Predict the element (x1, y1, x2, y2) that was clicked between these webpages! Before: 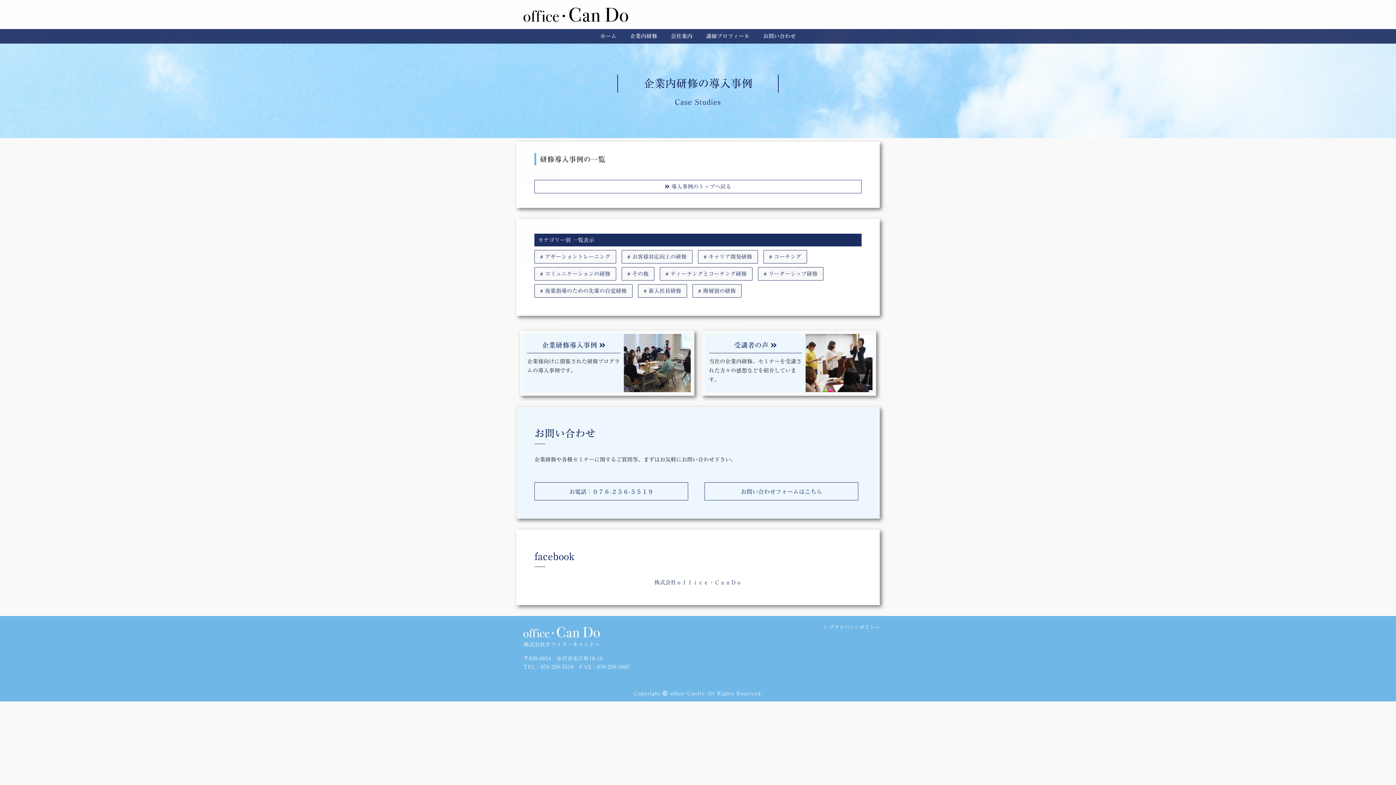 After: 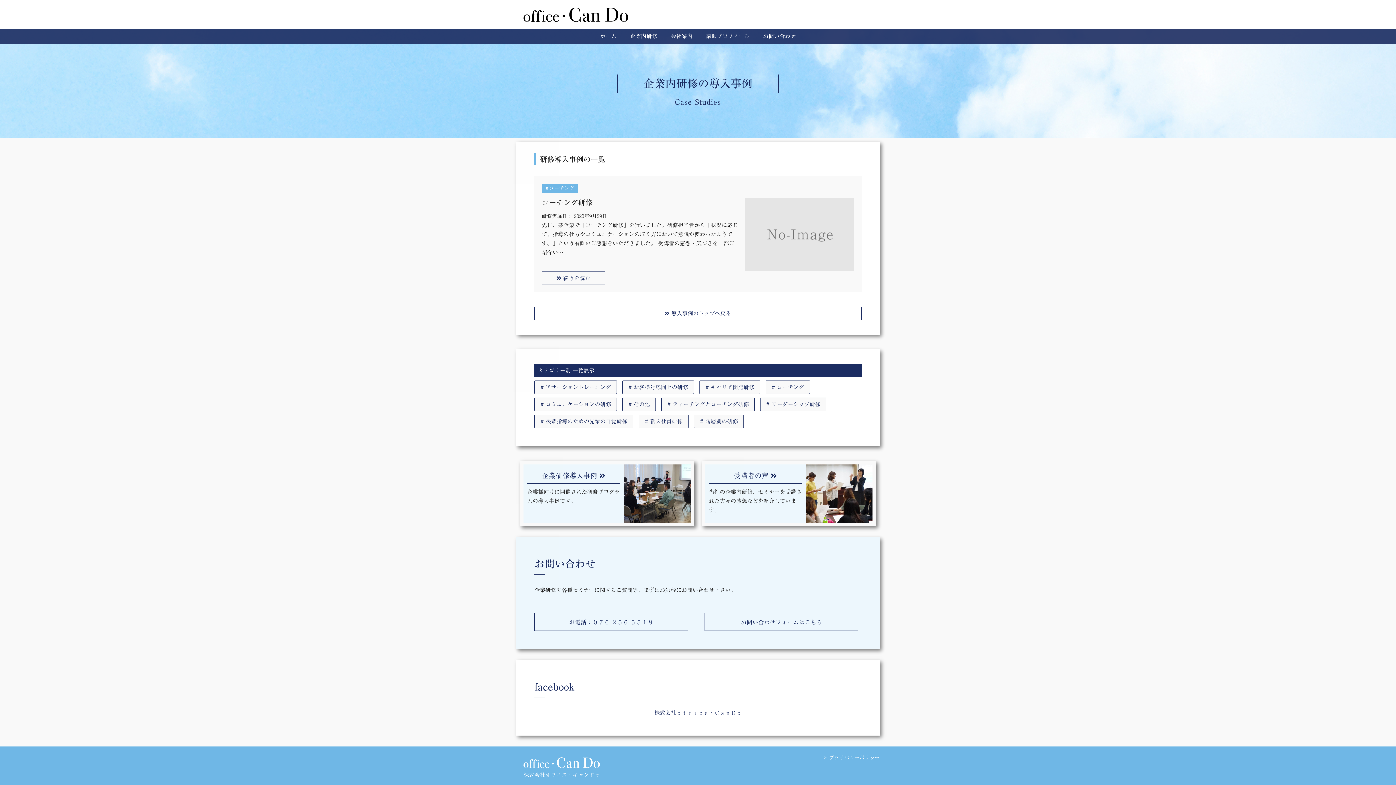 Action: label: コーチング bbox: (763, 250, 807, 263)